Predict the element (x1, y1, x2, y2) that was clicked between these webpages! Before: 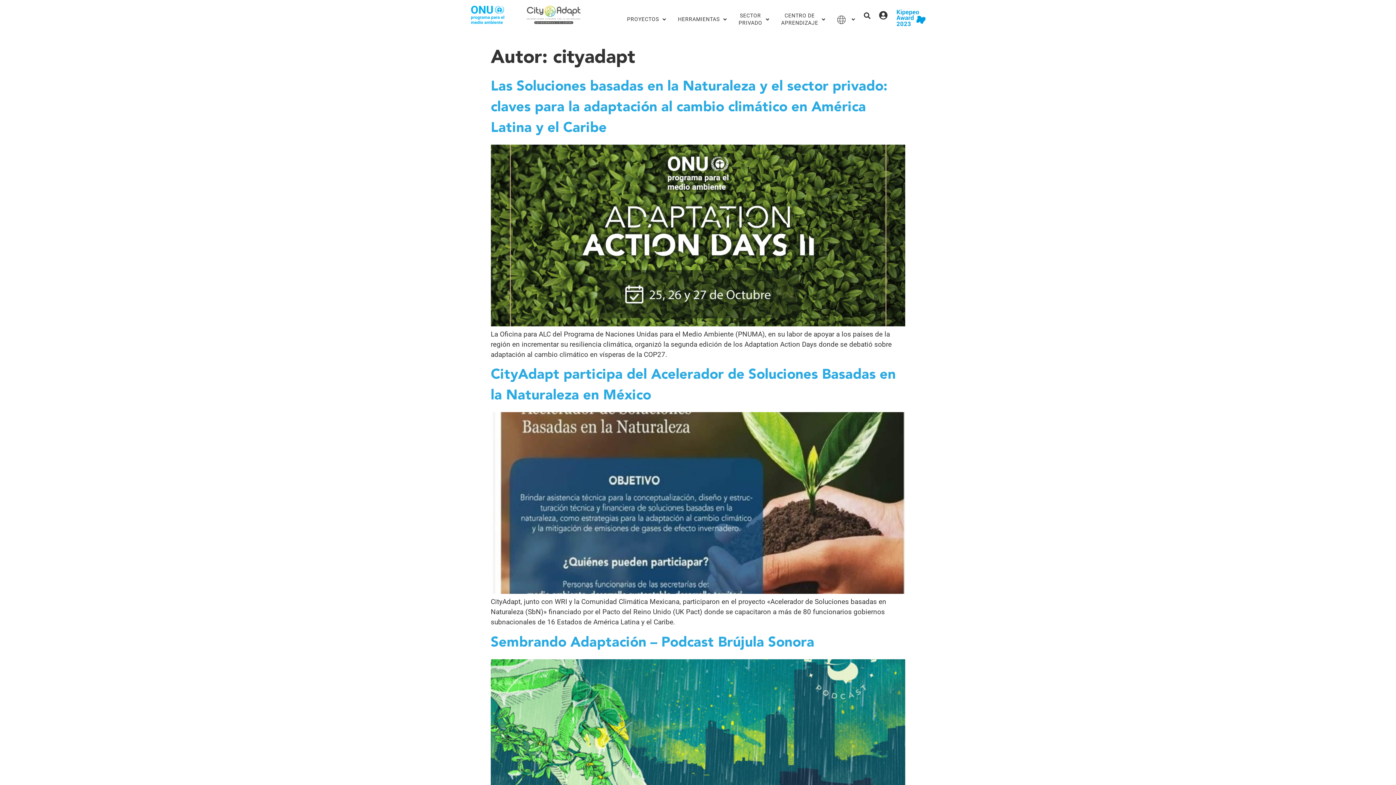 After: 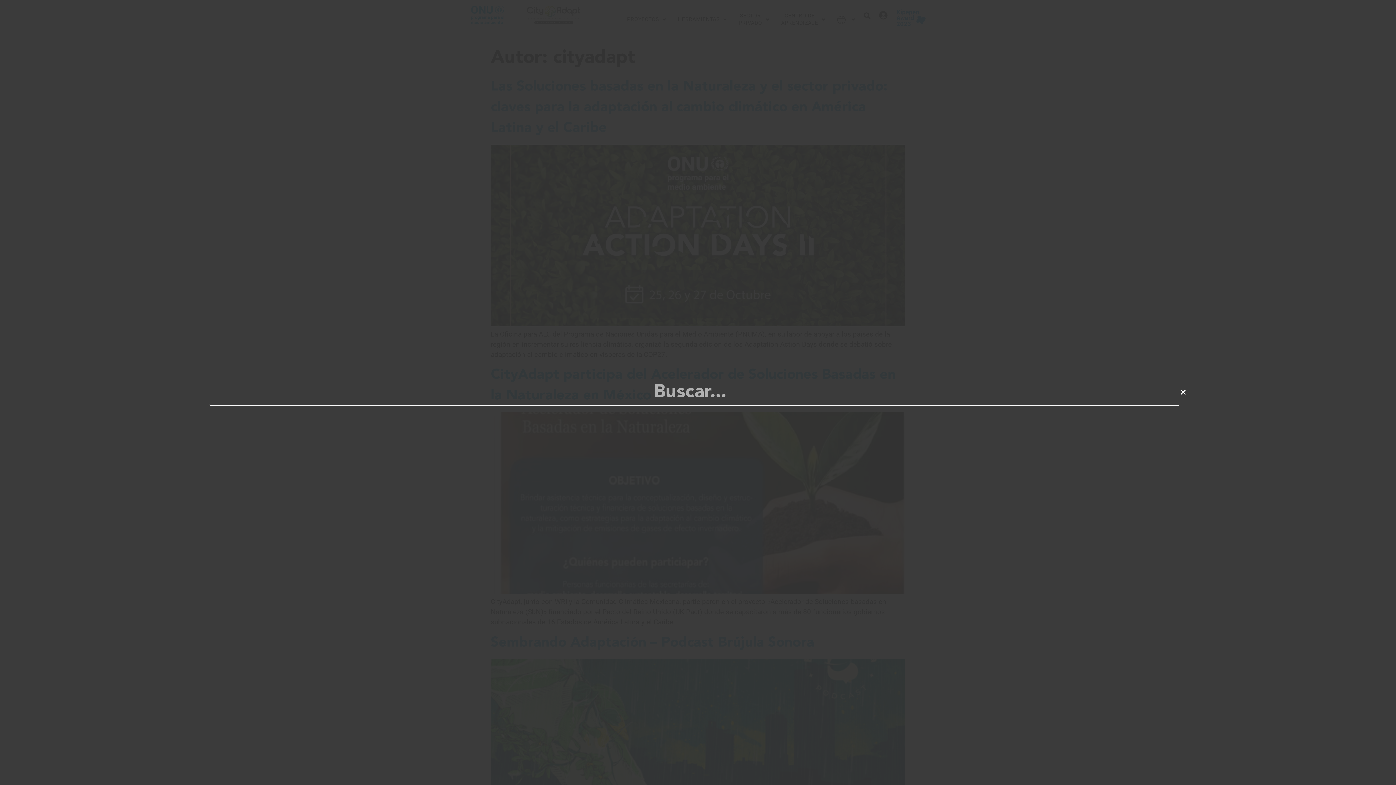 Action: label: Buscar bbox: (861, 9, 873, 21)